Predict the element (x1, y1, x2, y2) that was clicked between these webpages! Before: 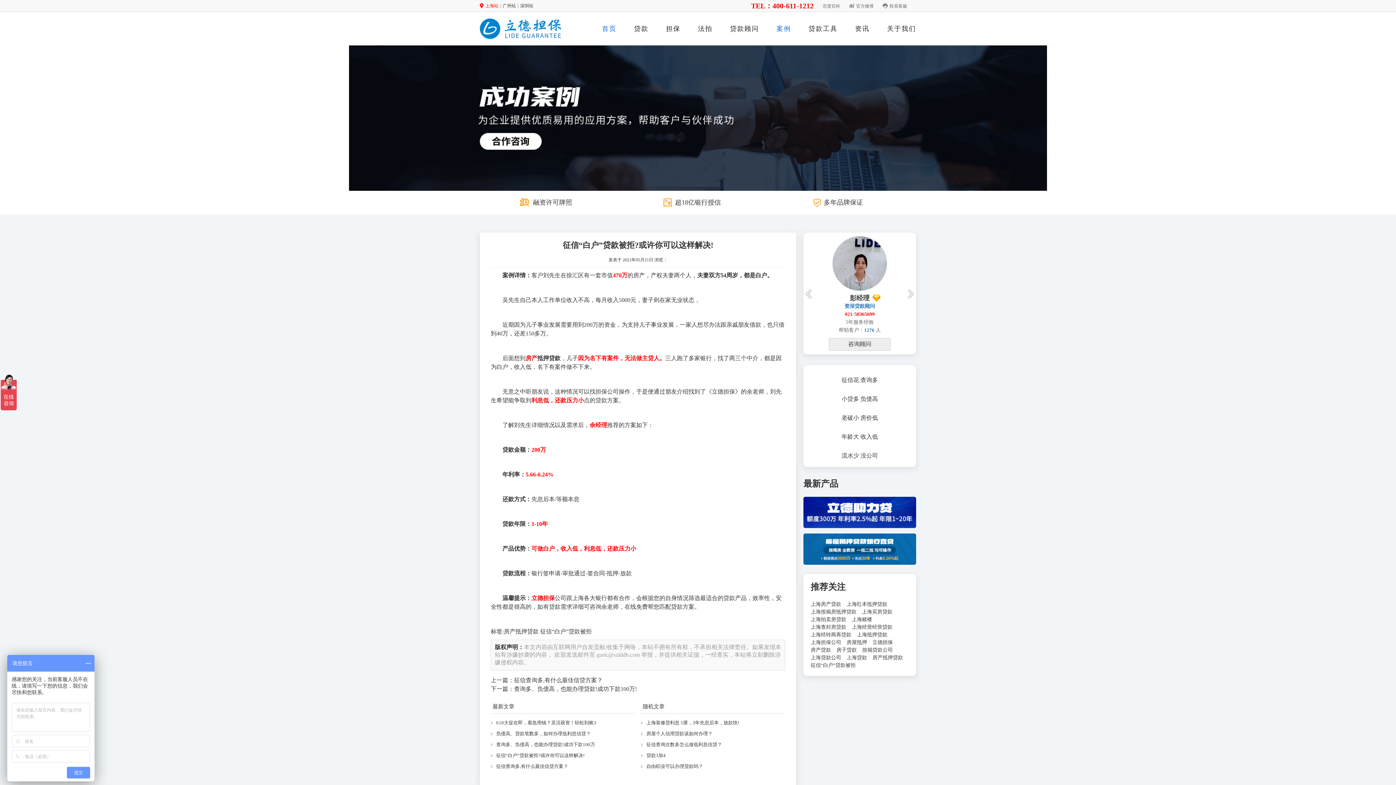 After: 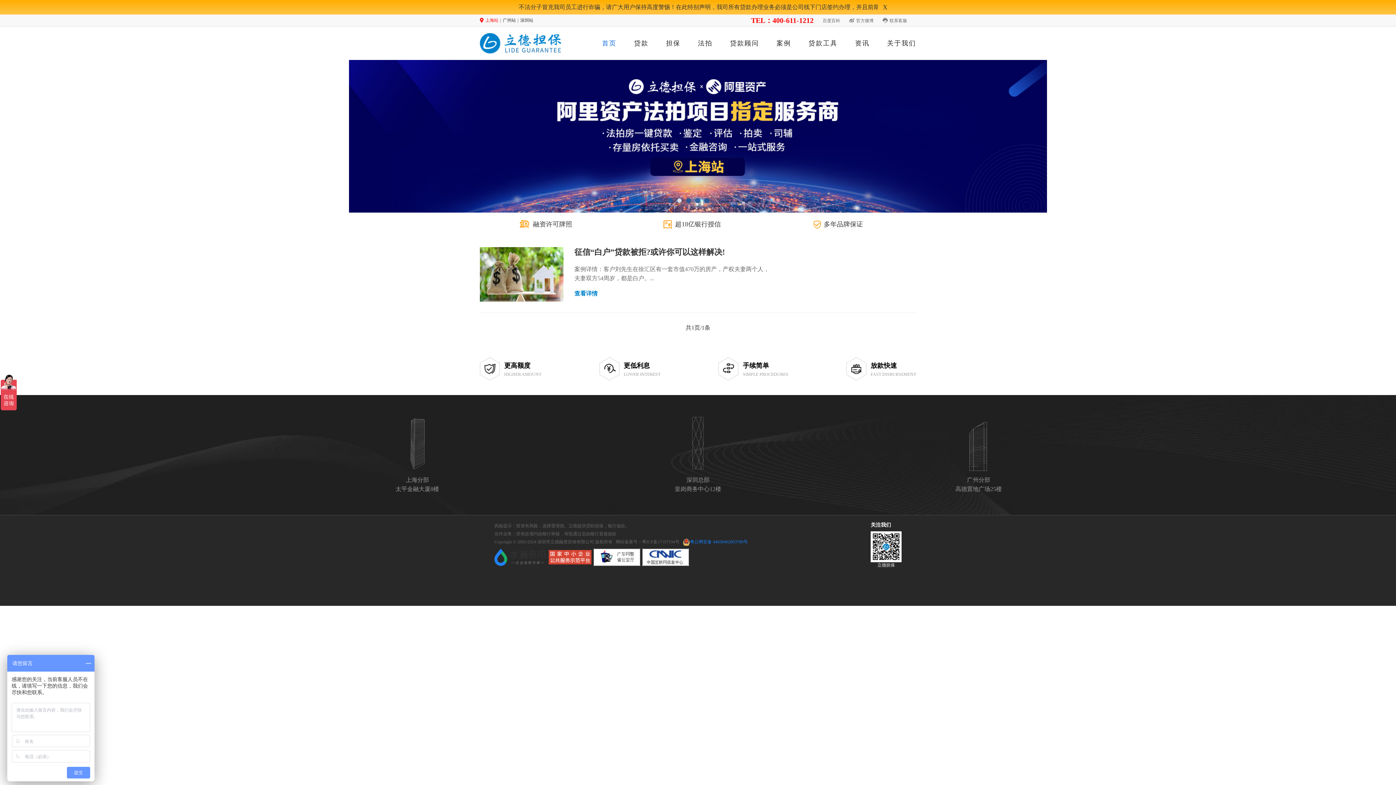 Action: bbox: (540, 628, 592, 634) label: 征信“白户”贷款被拒